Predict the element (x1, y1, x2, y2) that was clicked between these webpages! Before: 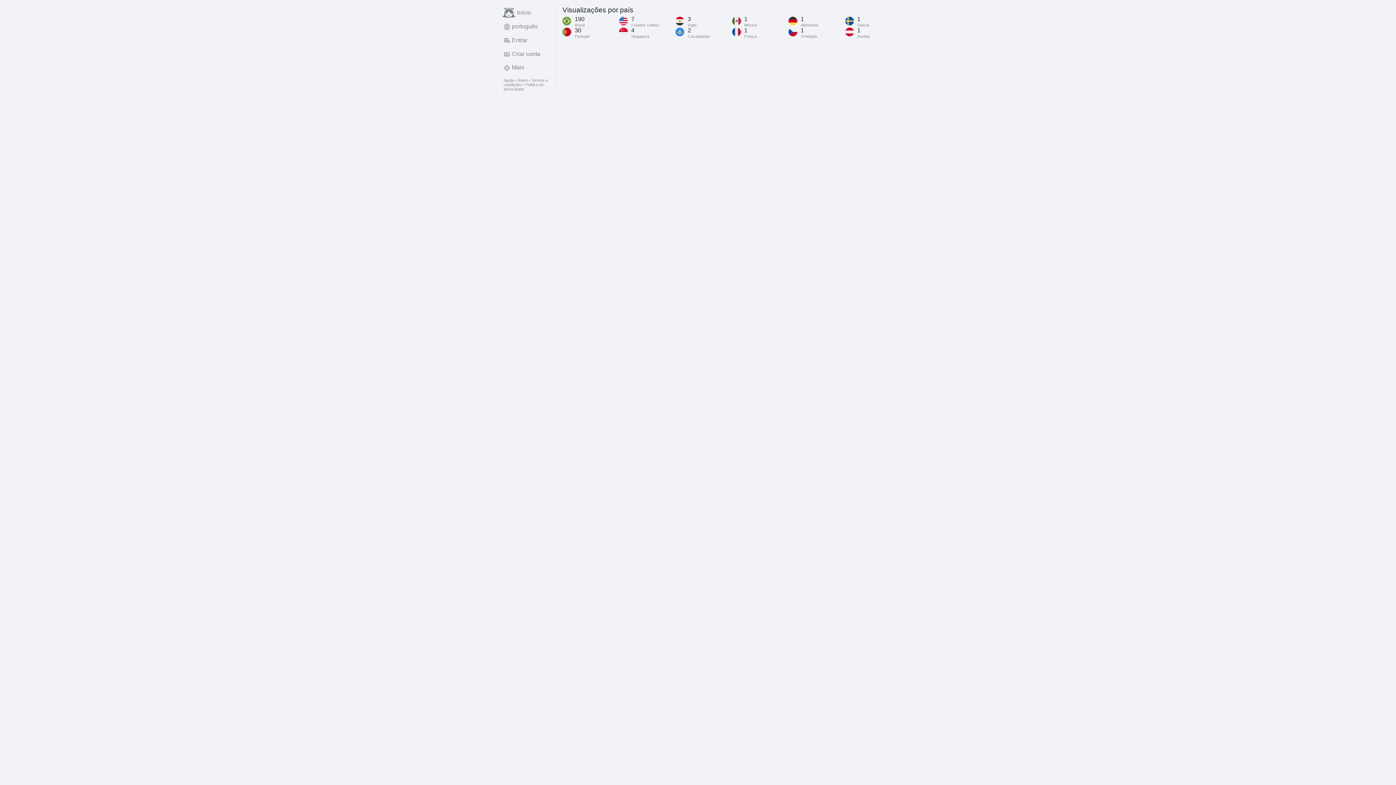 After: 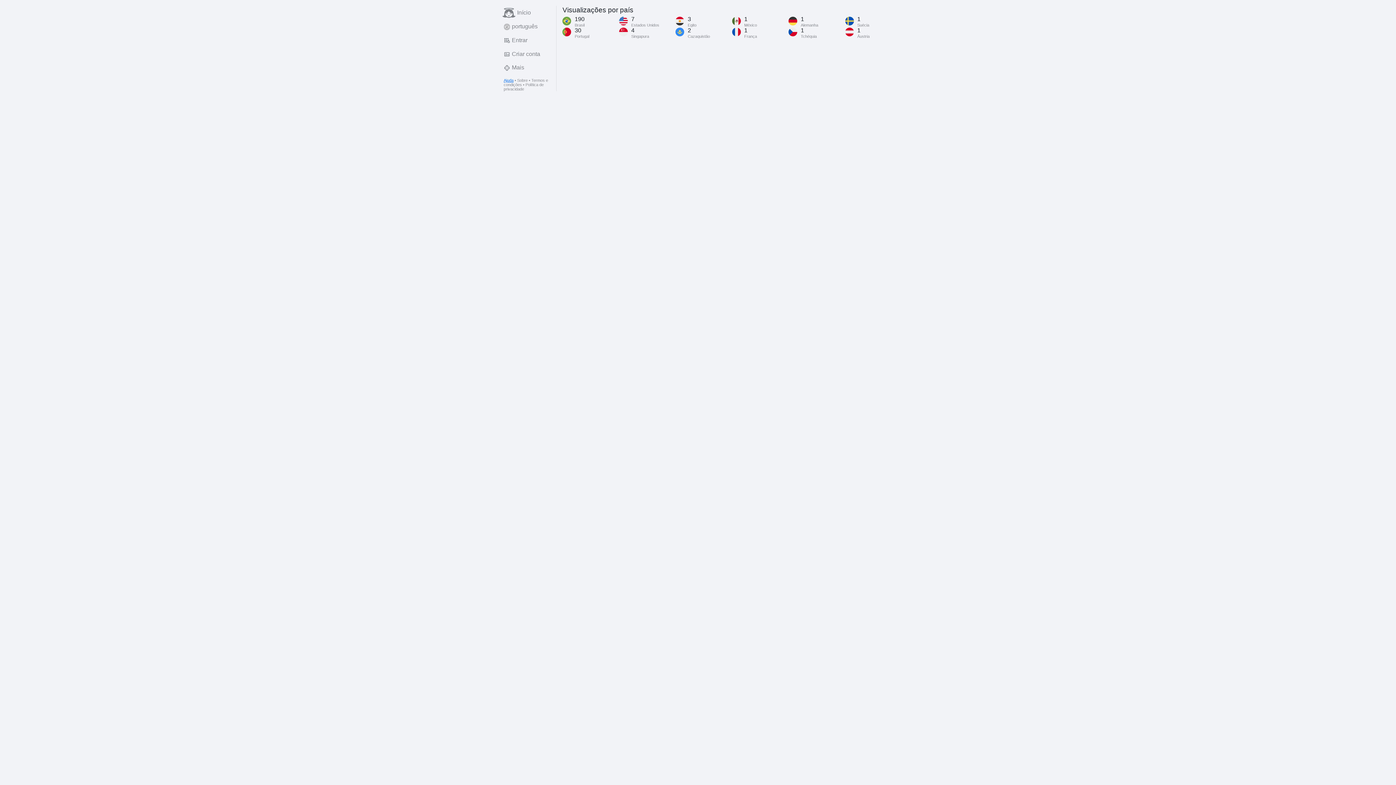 Action: bbox: (503, 78, 513, 82) label: Ajuda